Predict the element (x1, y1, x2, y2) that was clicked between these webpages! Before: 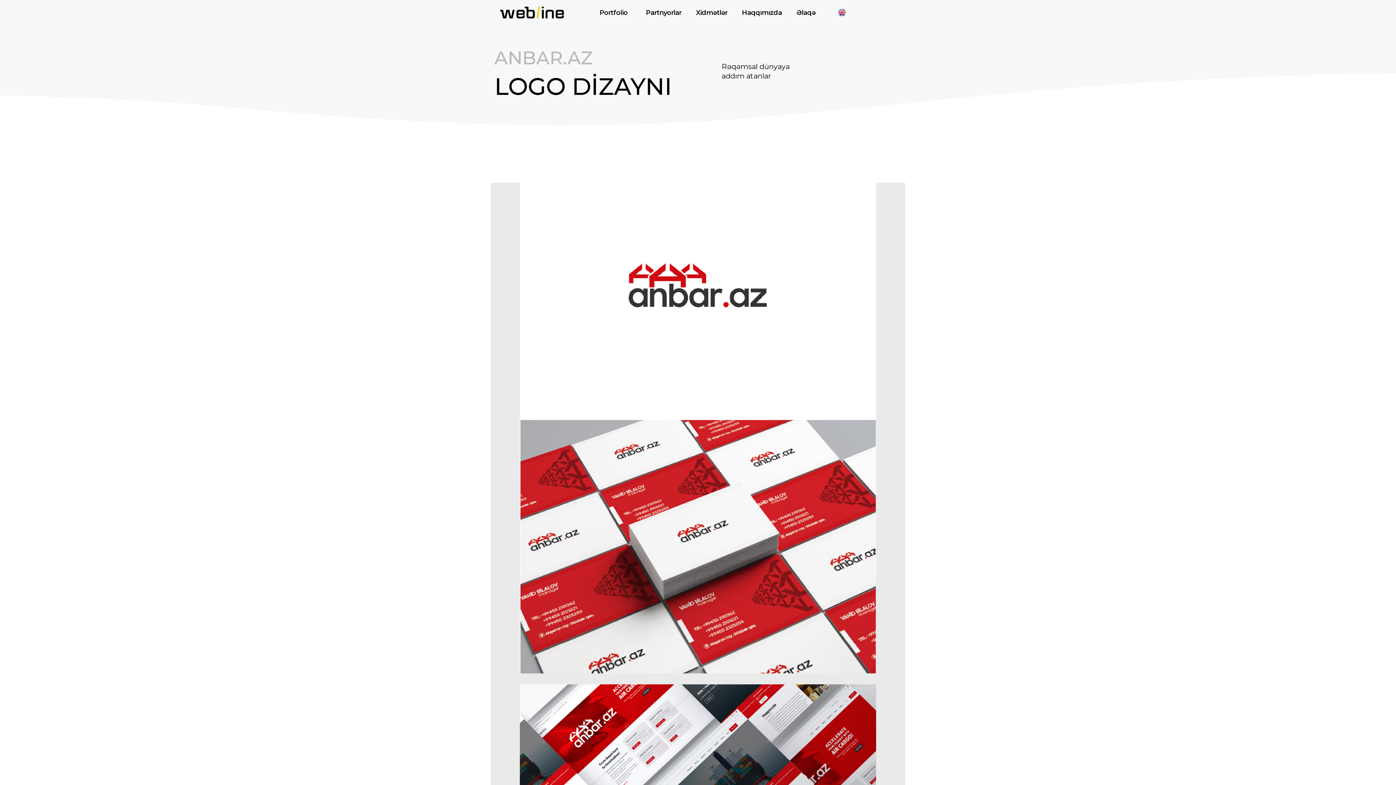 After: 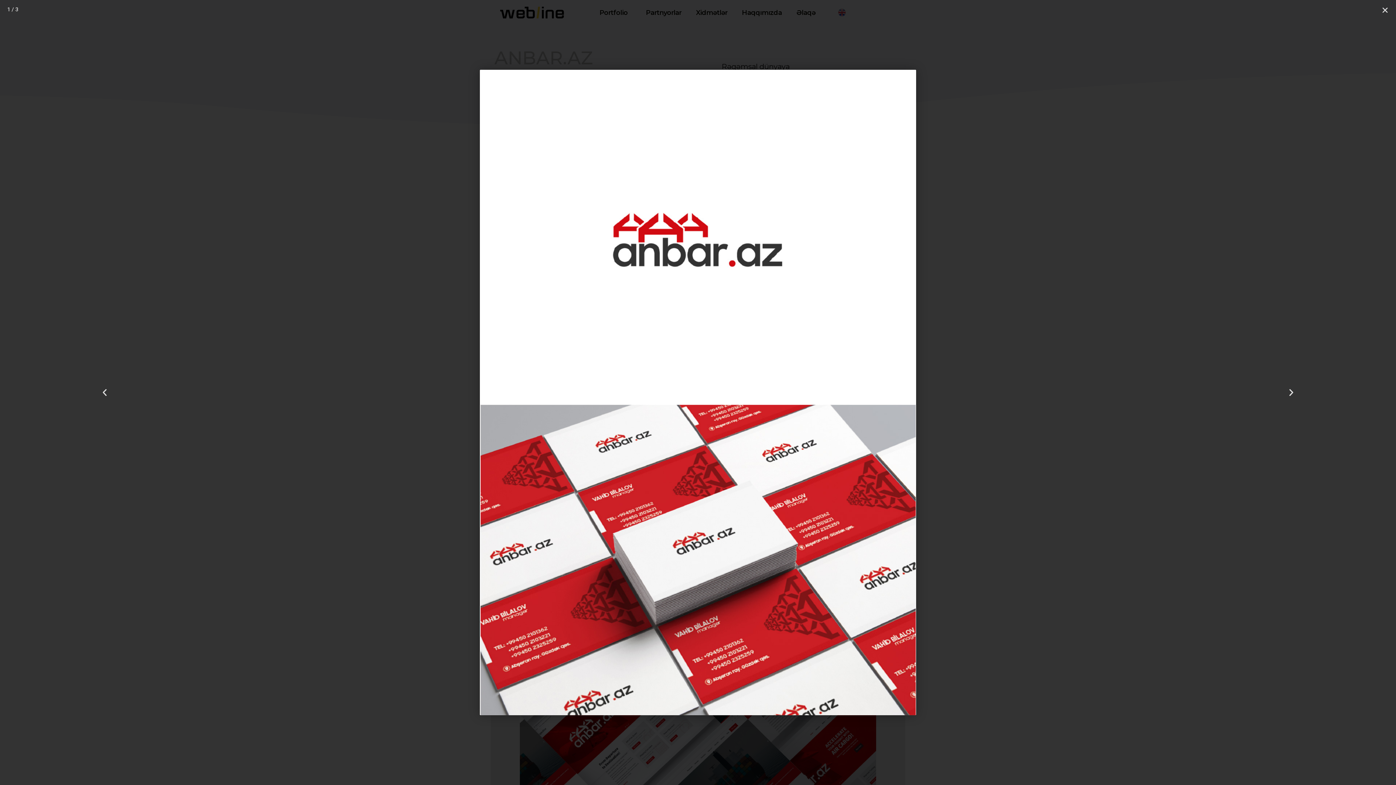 Action: bbox: (520, 146, 876, 673)